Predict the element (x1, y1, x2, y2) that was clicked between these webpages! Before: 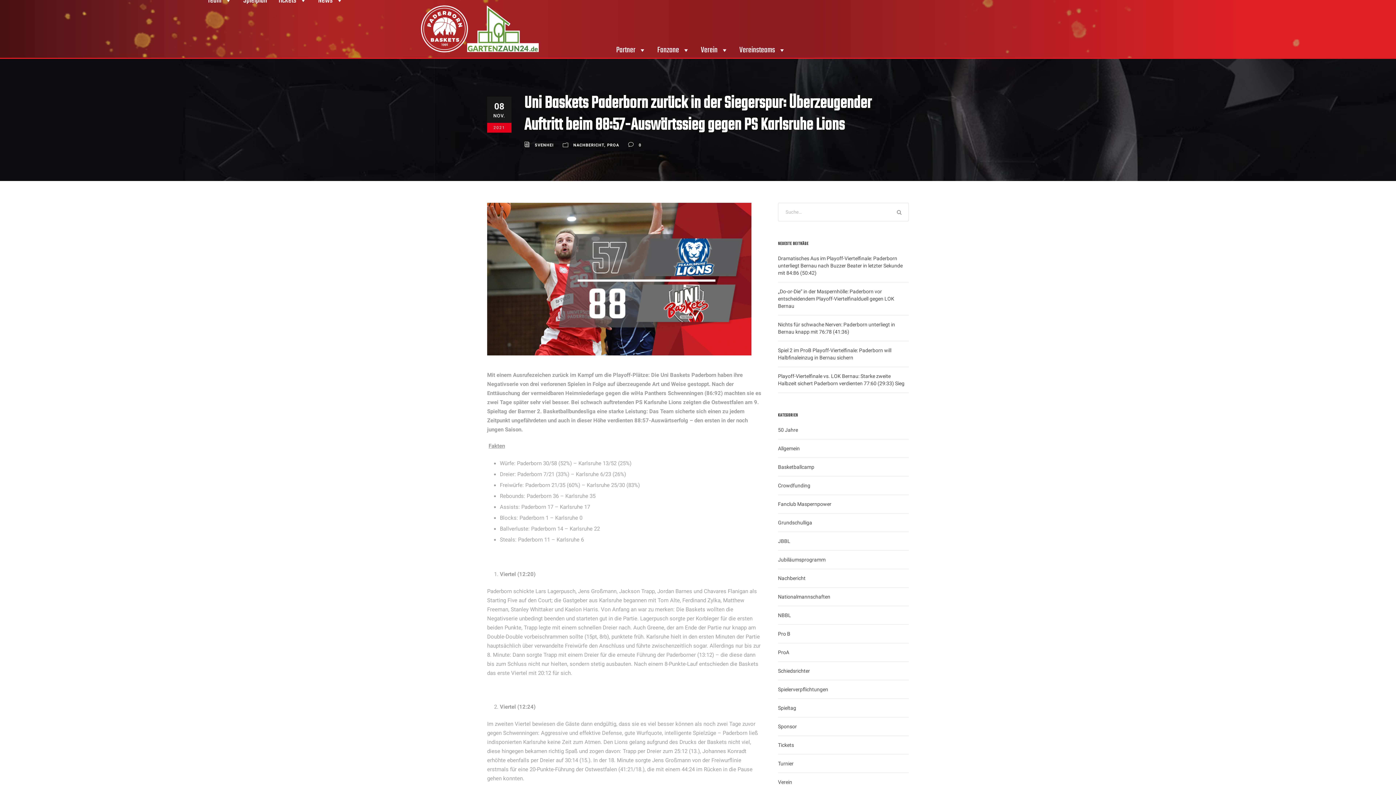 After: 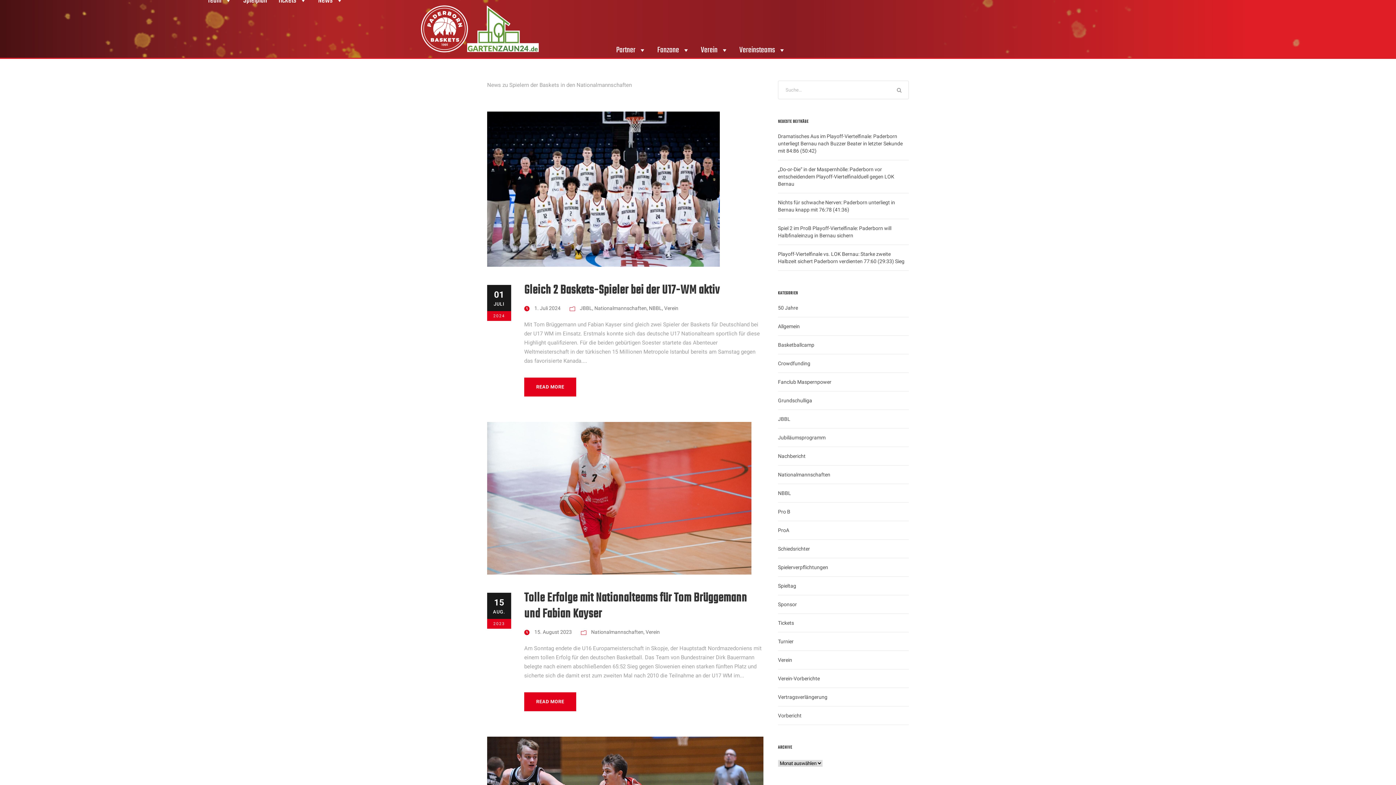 Action: bbox: (778, 593, 830, 600) label: Nationalmannschaften